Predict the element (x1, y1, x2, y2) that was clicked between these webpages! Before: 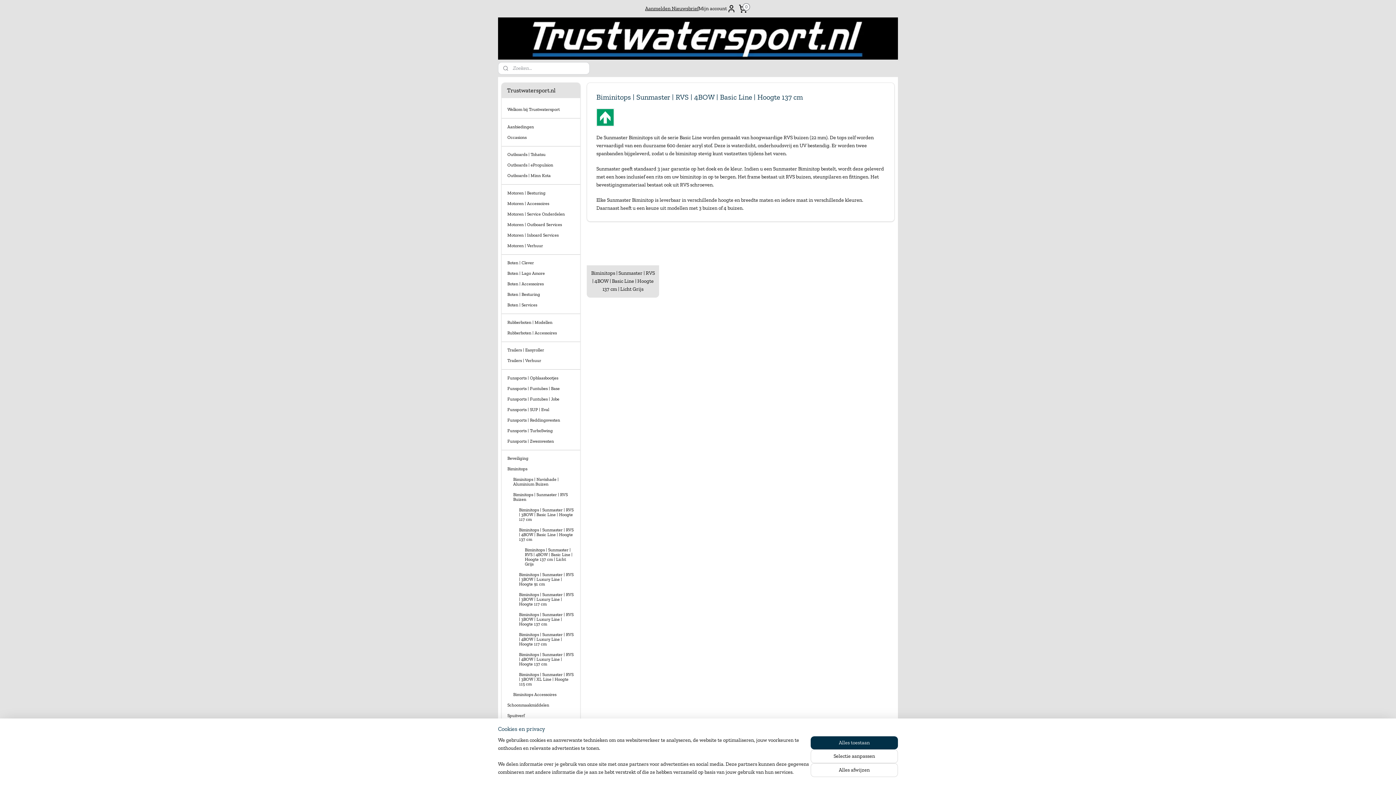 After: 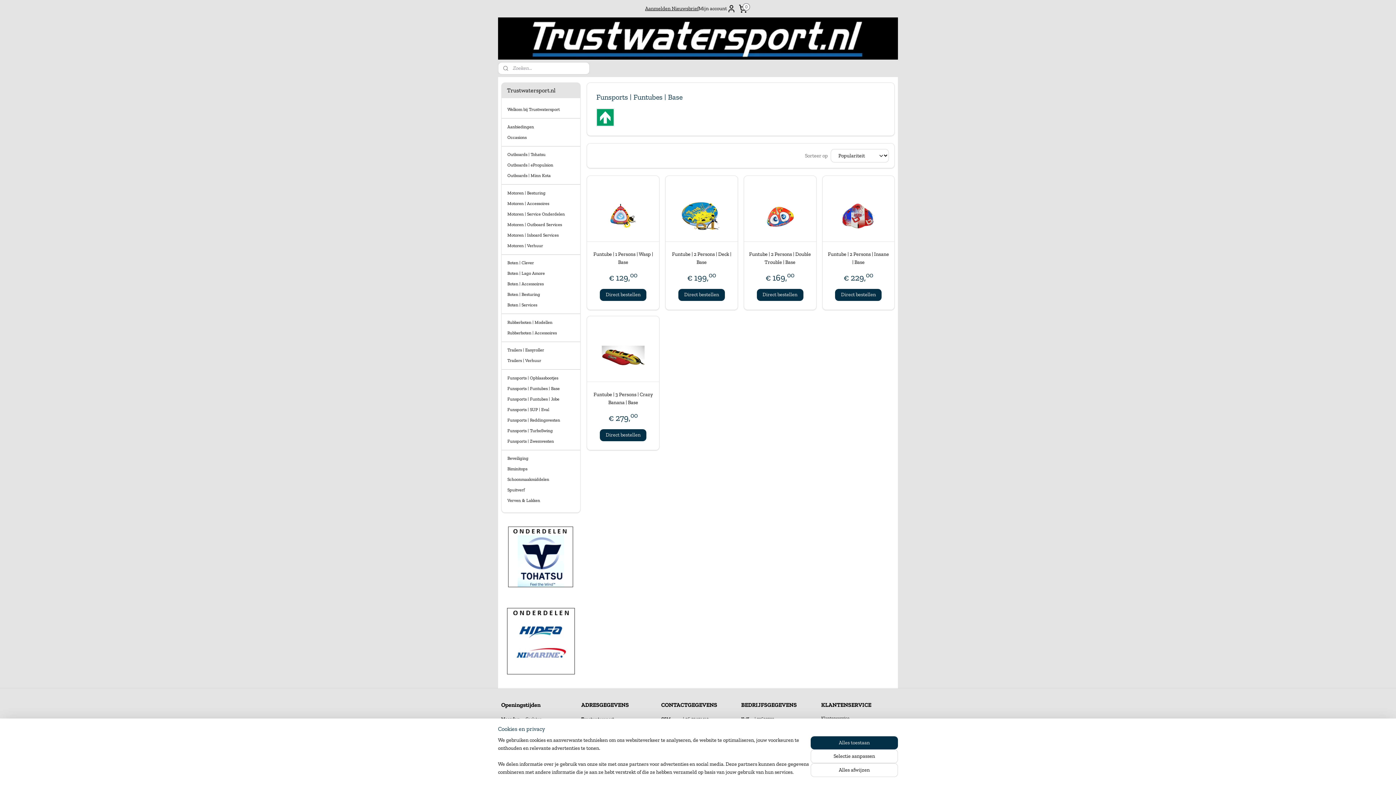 Action: label: Funsports | Funtubes | Base bbox: (501, 383, 580, 394)